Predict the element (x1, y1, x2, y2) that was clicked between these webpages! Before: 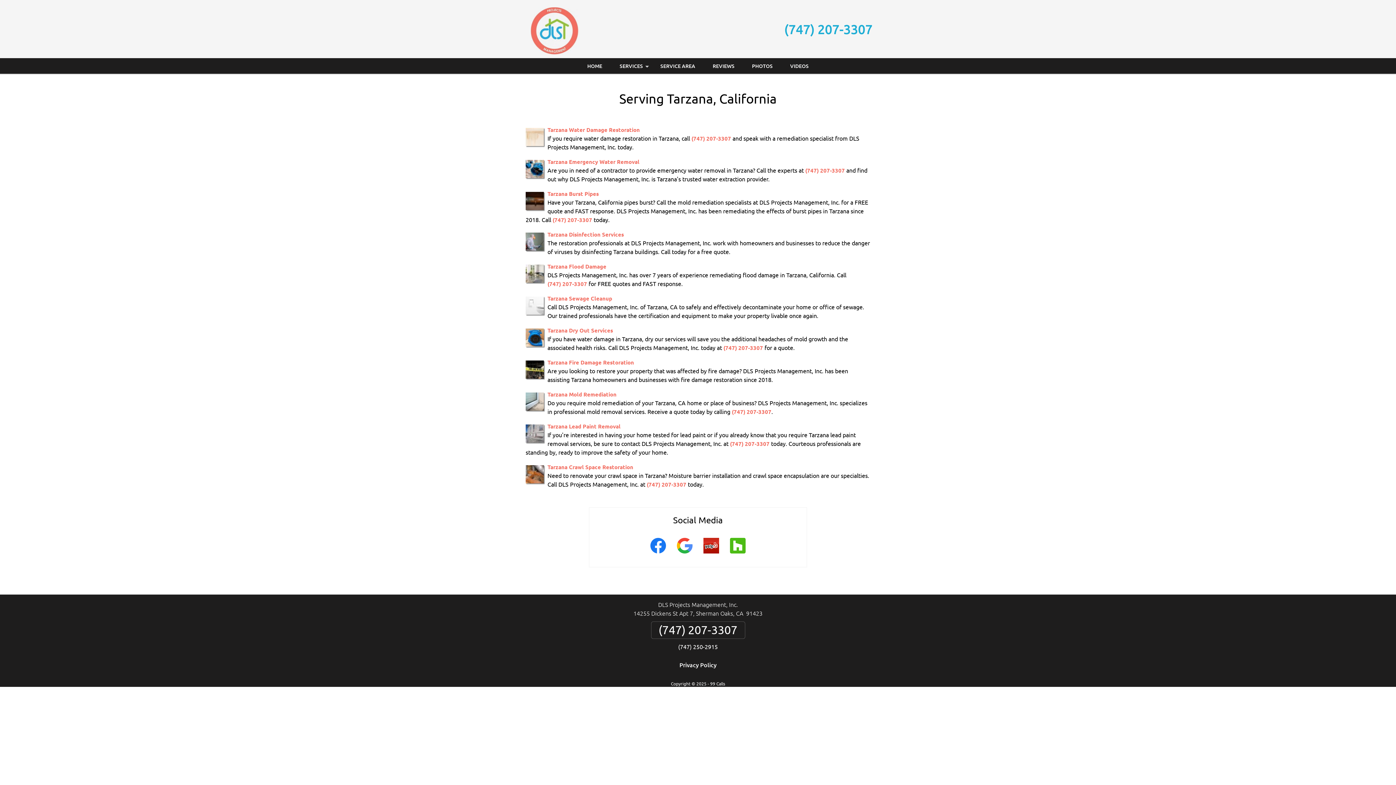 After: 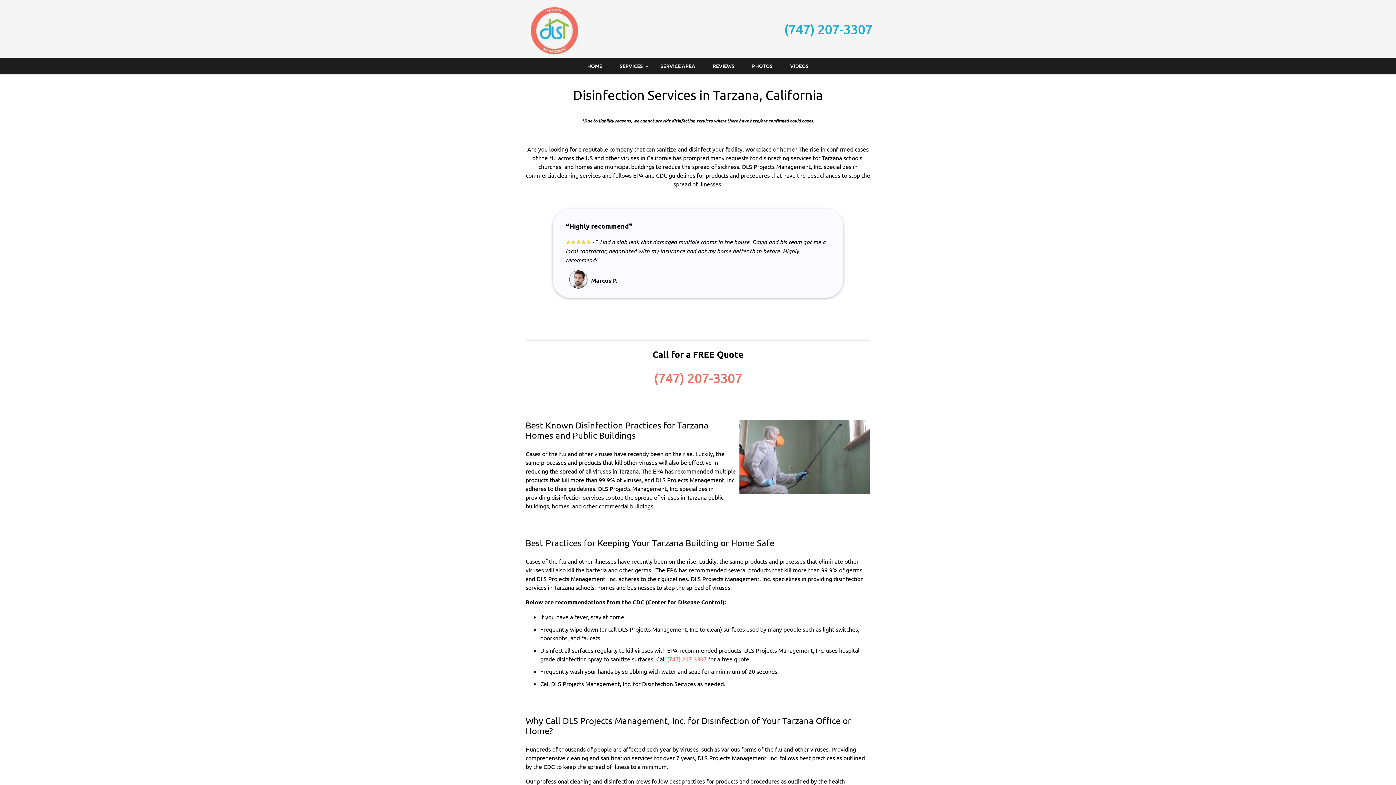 Action: bbox: (547, 231, 624, 238) label: Tarzana Disinfection Services